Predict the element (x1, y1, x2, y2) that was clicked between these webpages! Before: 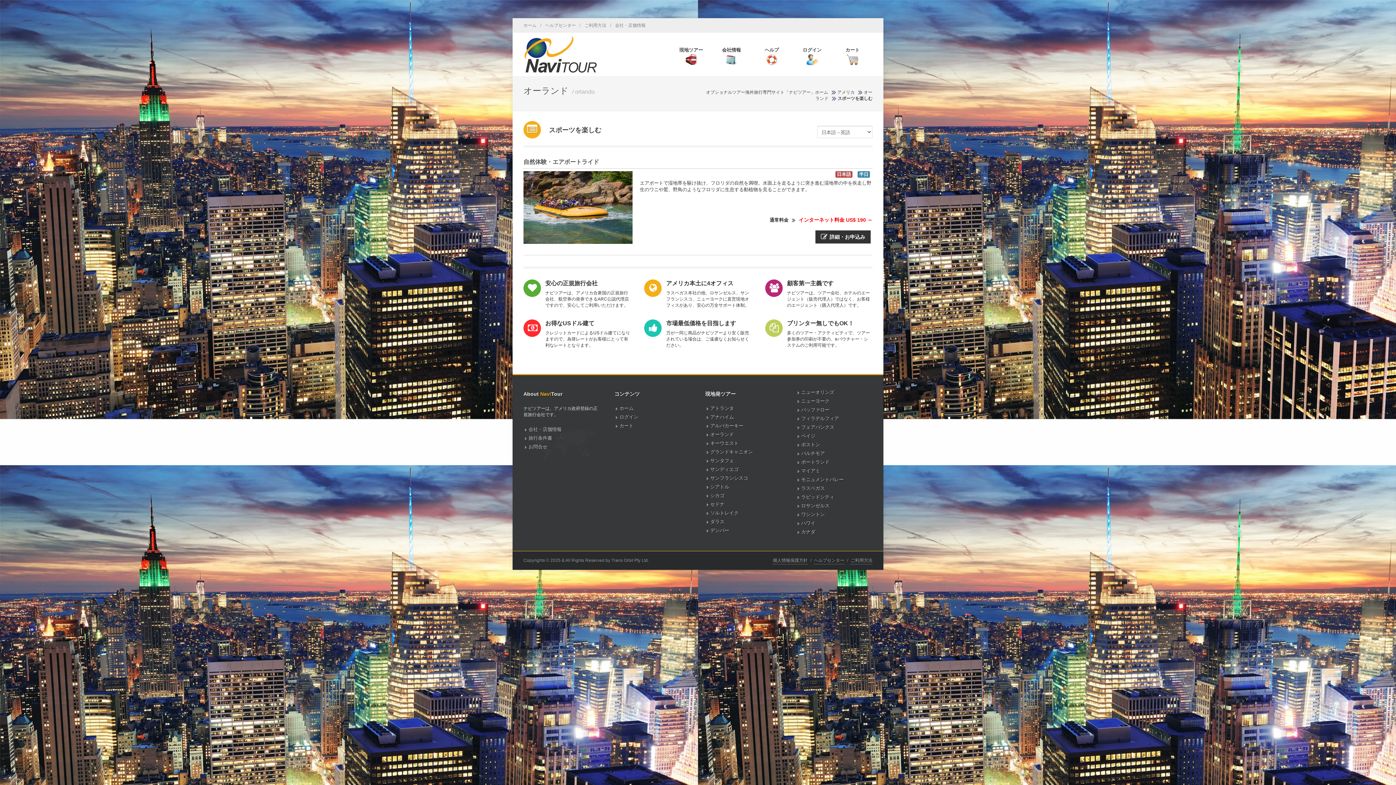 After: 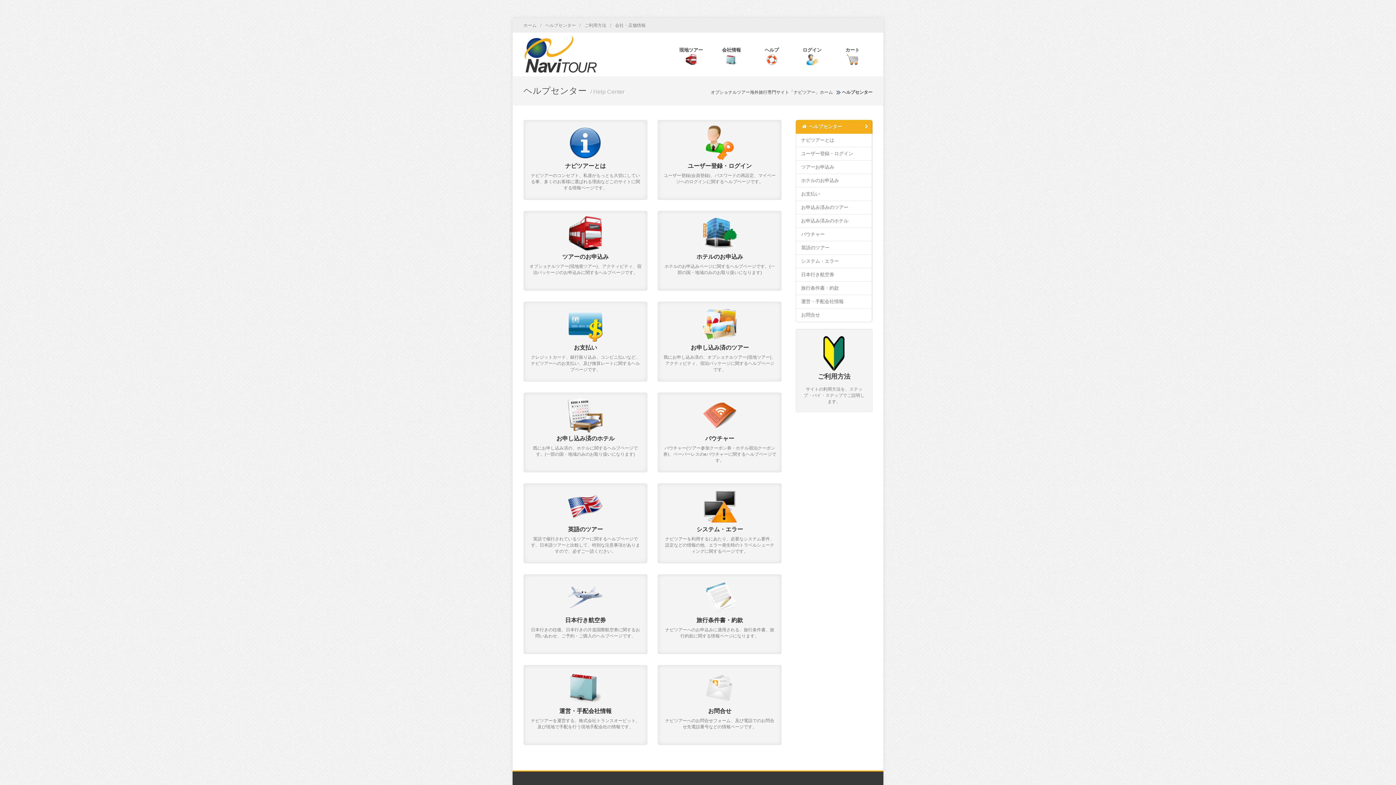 Action: label: ヘルプセンター bbox: (814, 557, 844, 564)